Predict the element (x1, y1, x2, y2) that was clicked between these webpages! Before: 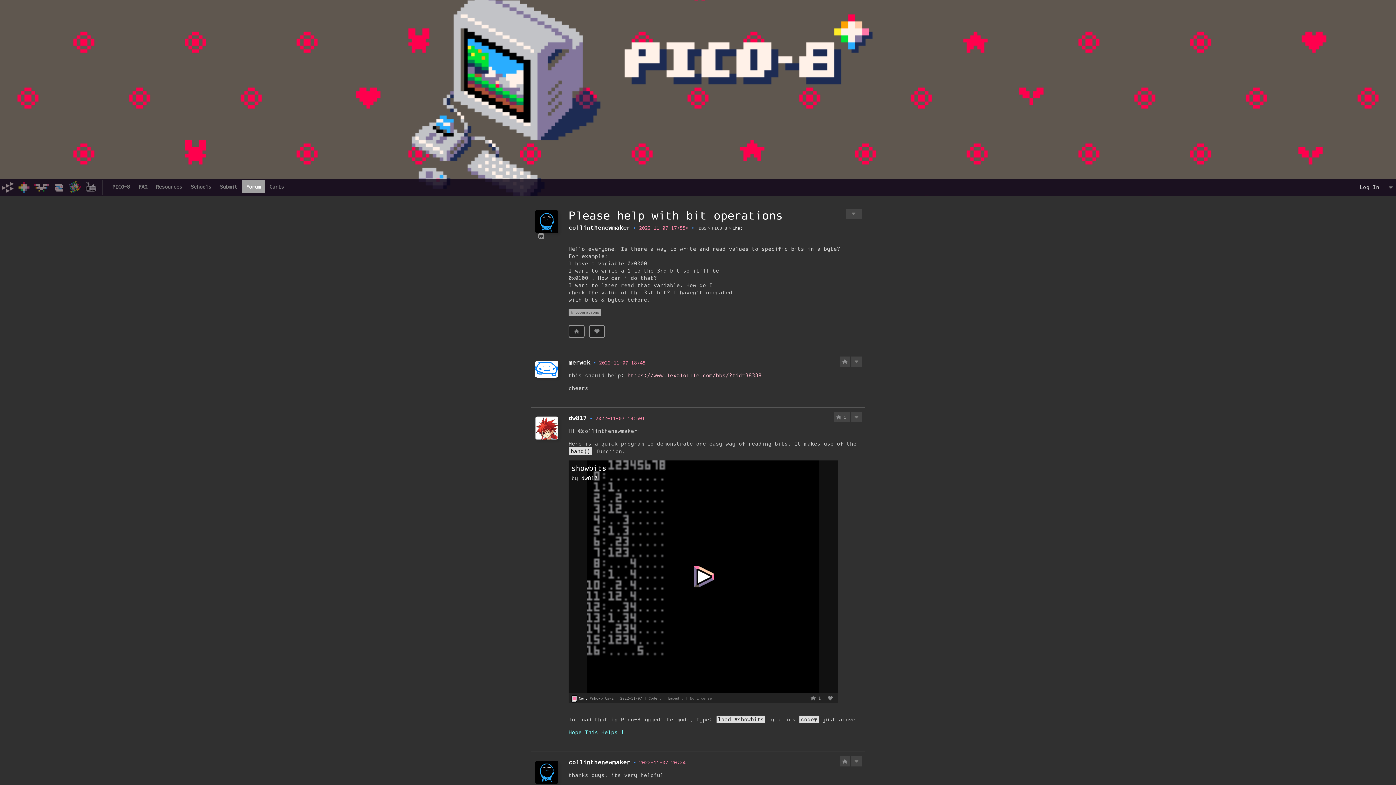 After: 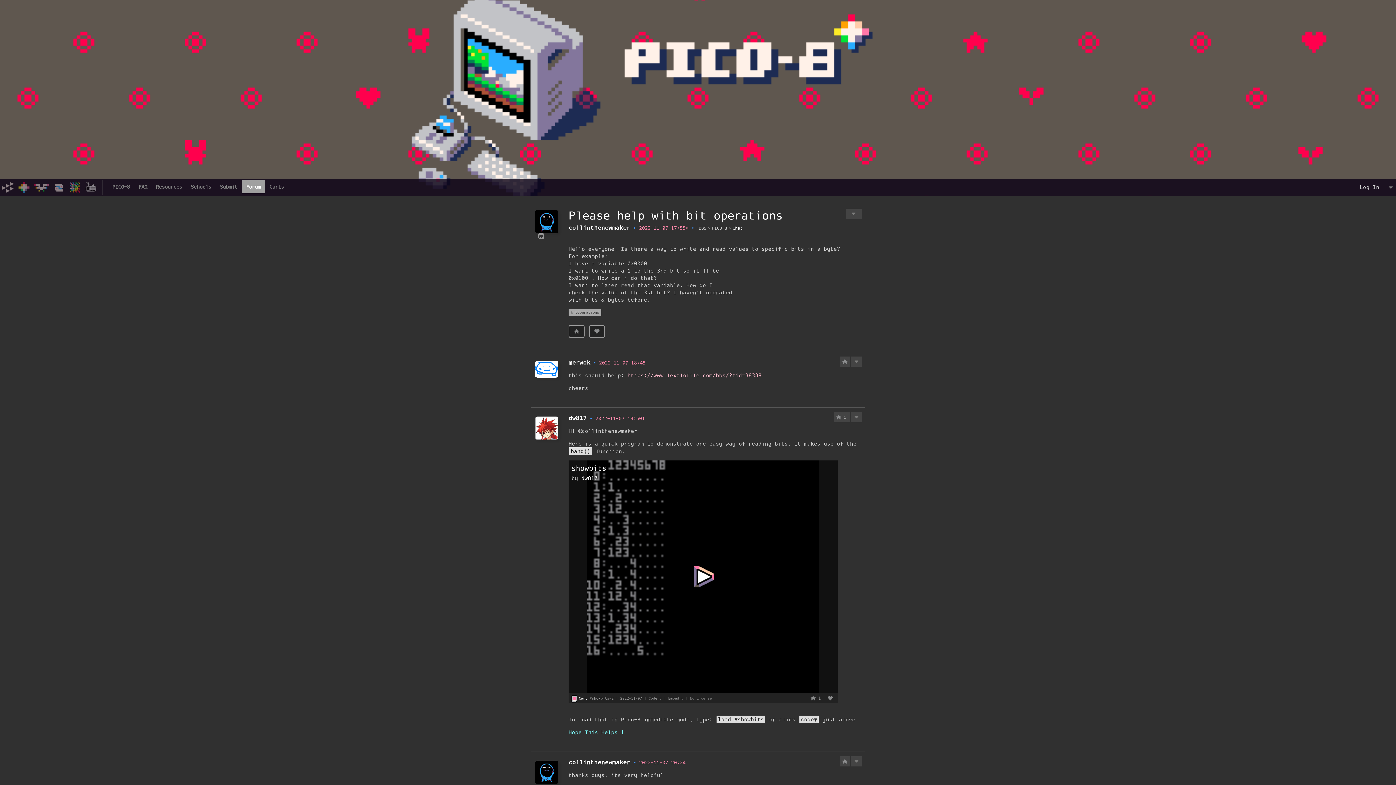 Action: label: Please help with bit operations bbox: (568, 208, 782, 223)